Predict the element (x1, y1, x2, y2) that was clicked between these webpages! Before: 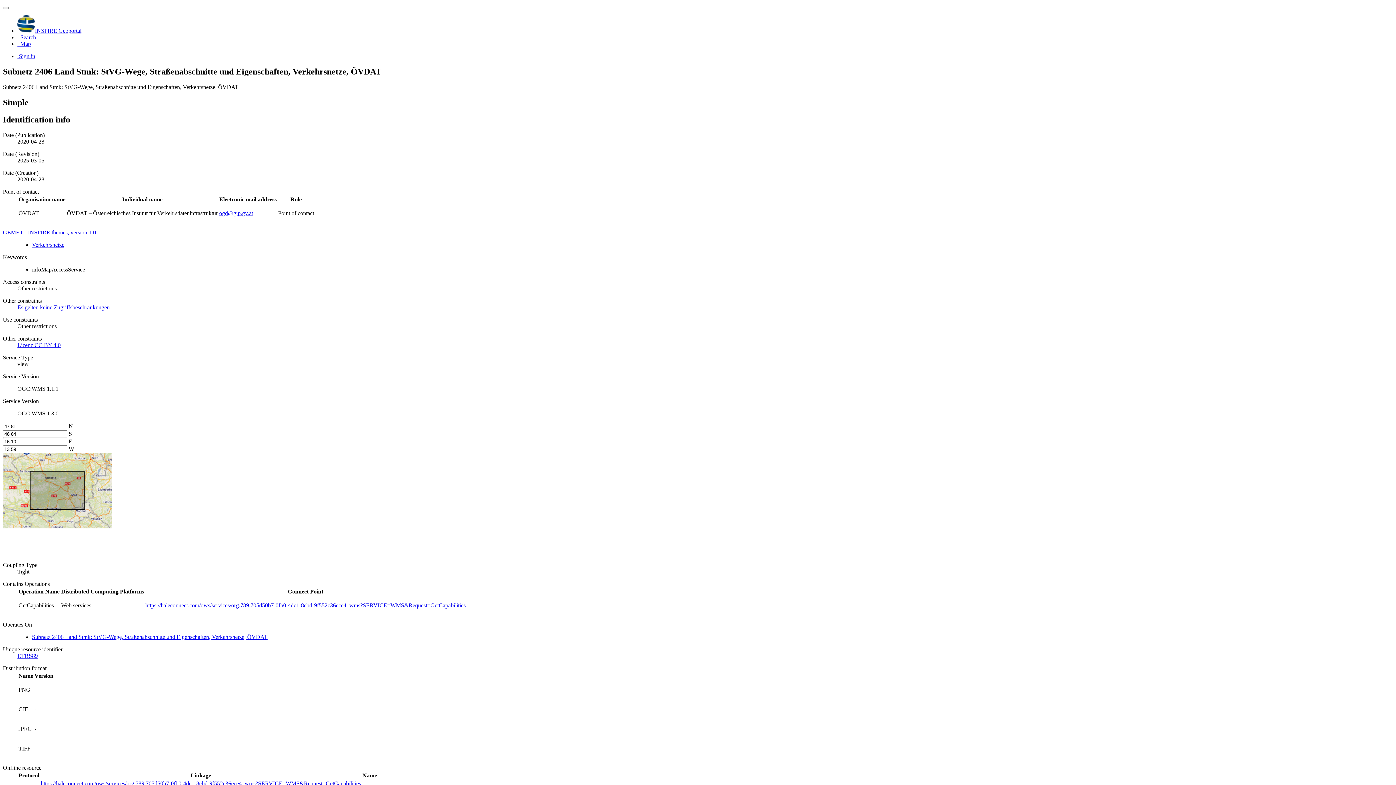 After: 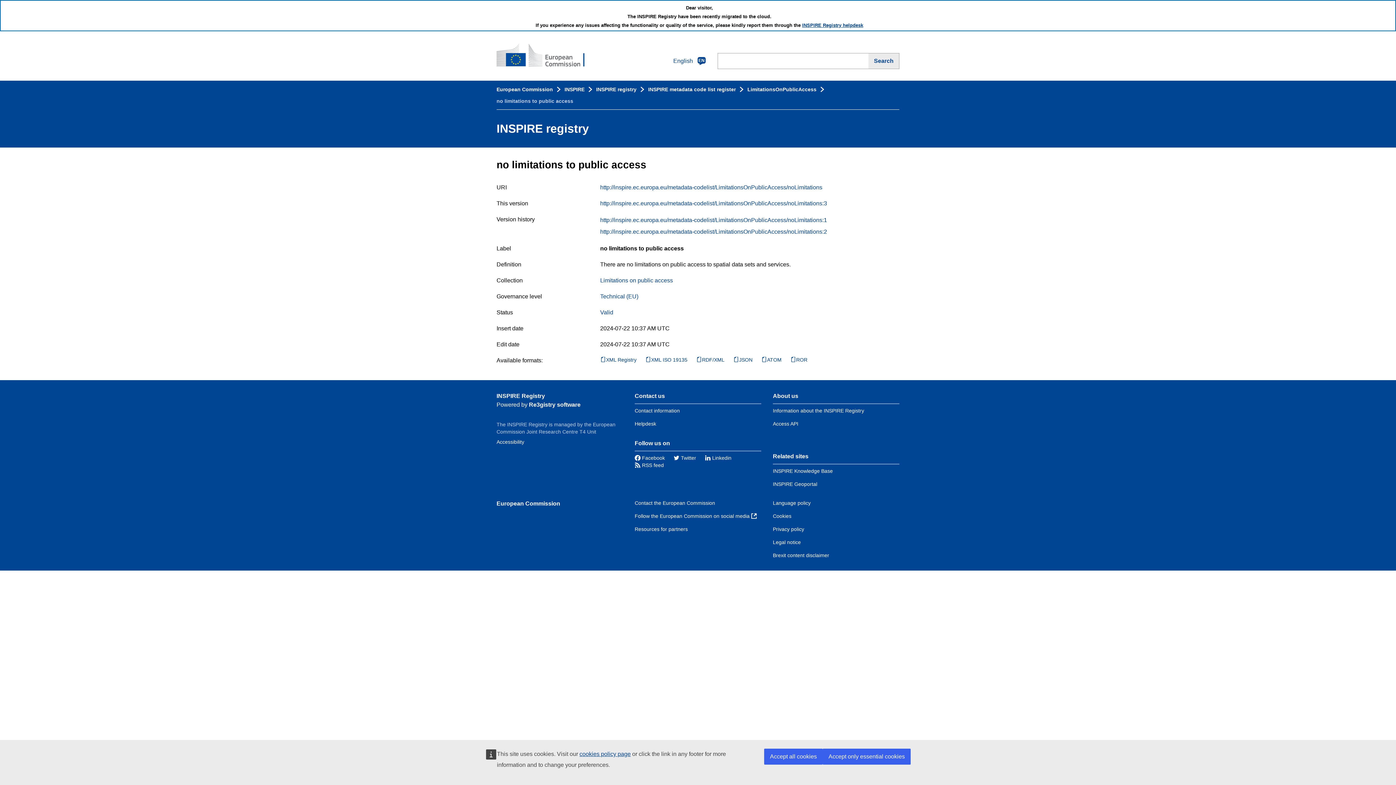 Action: bbox: (17, 304, 109, 310) label: Es gelten keine Zugriffsbeschränkungen